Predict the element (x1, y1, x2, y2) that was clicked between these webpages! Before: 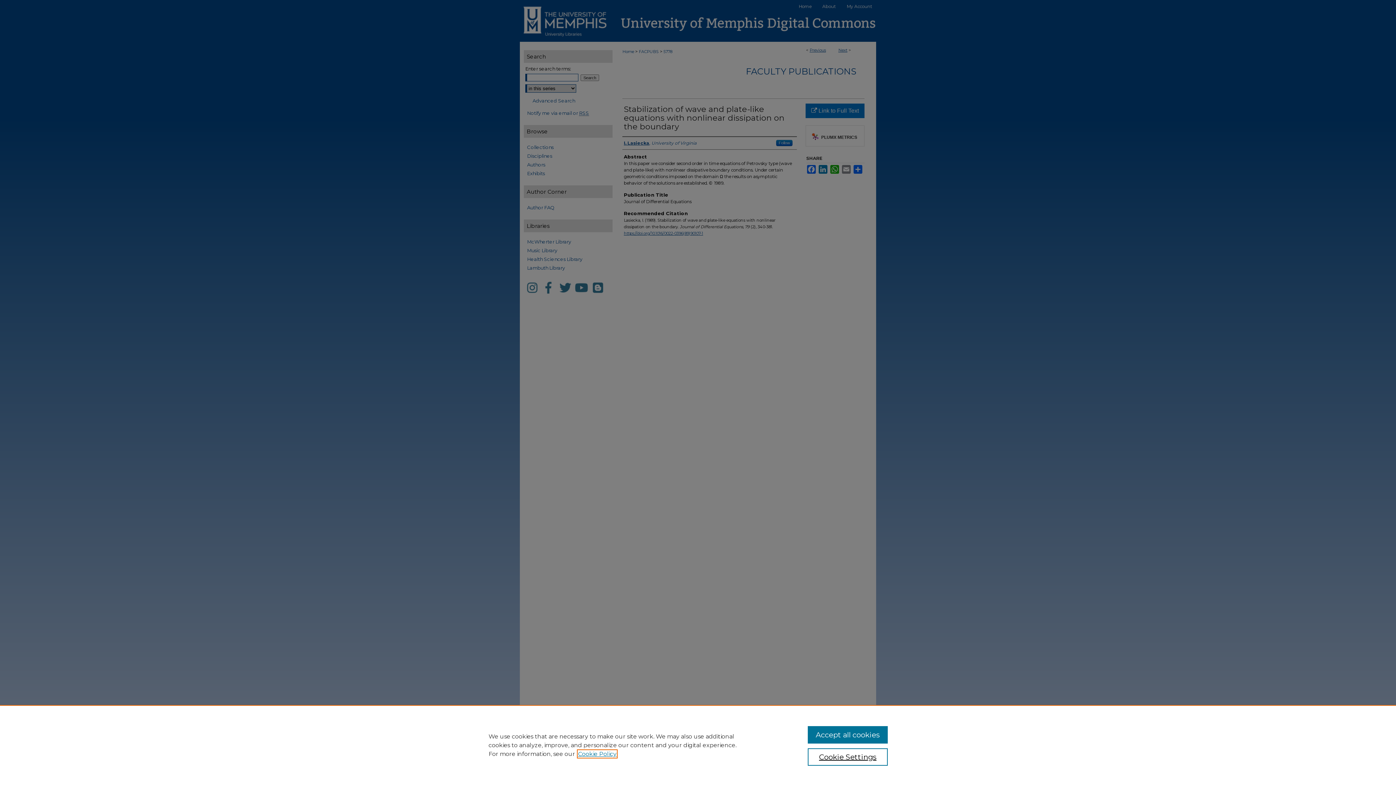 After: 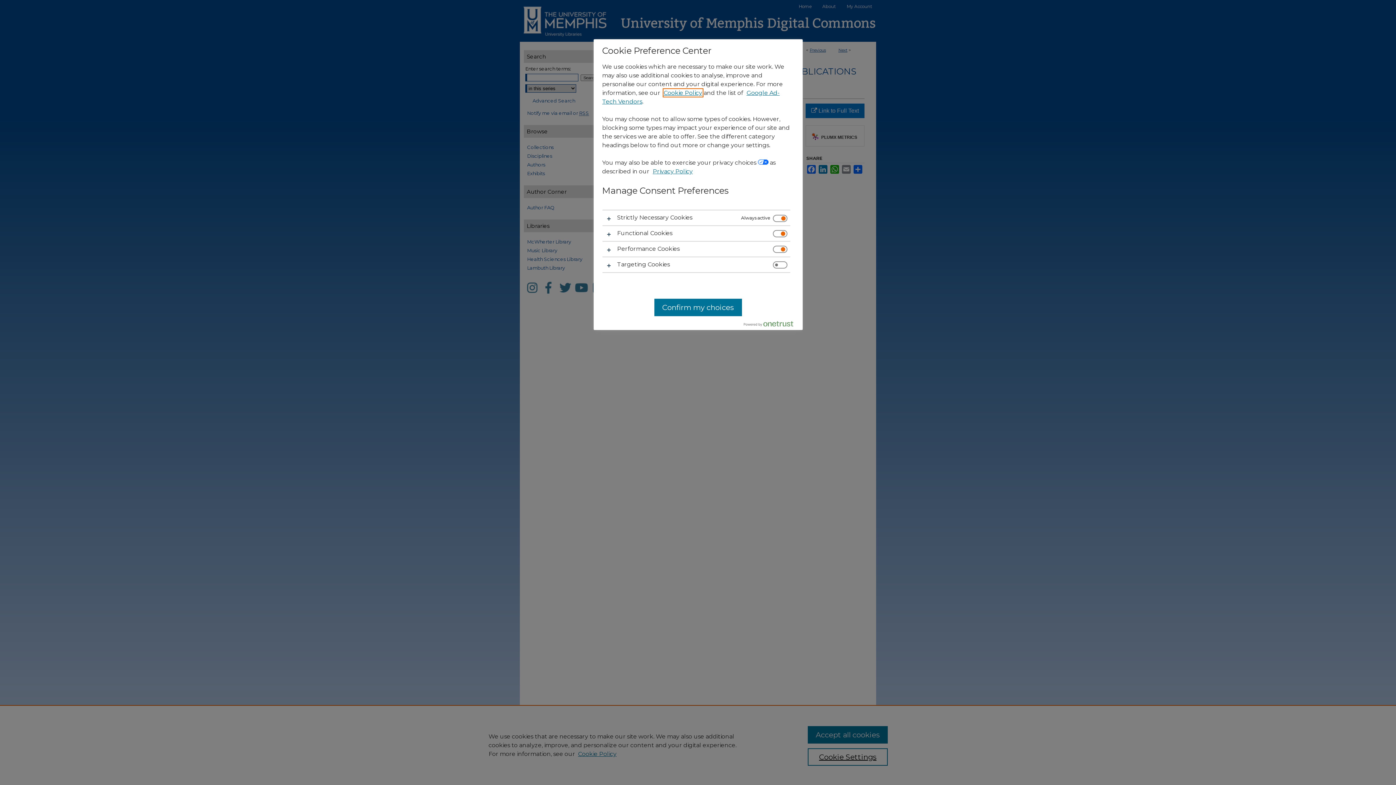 Action: label: Cookie Settings bbox: (807, 748, 887, 766)